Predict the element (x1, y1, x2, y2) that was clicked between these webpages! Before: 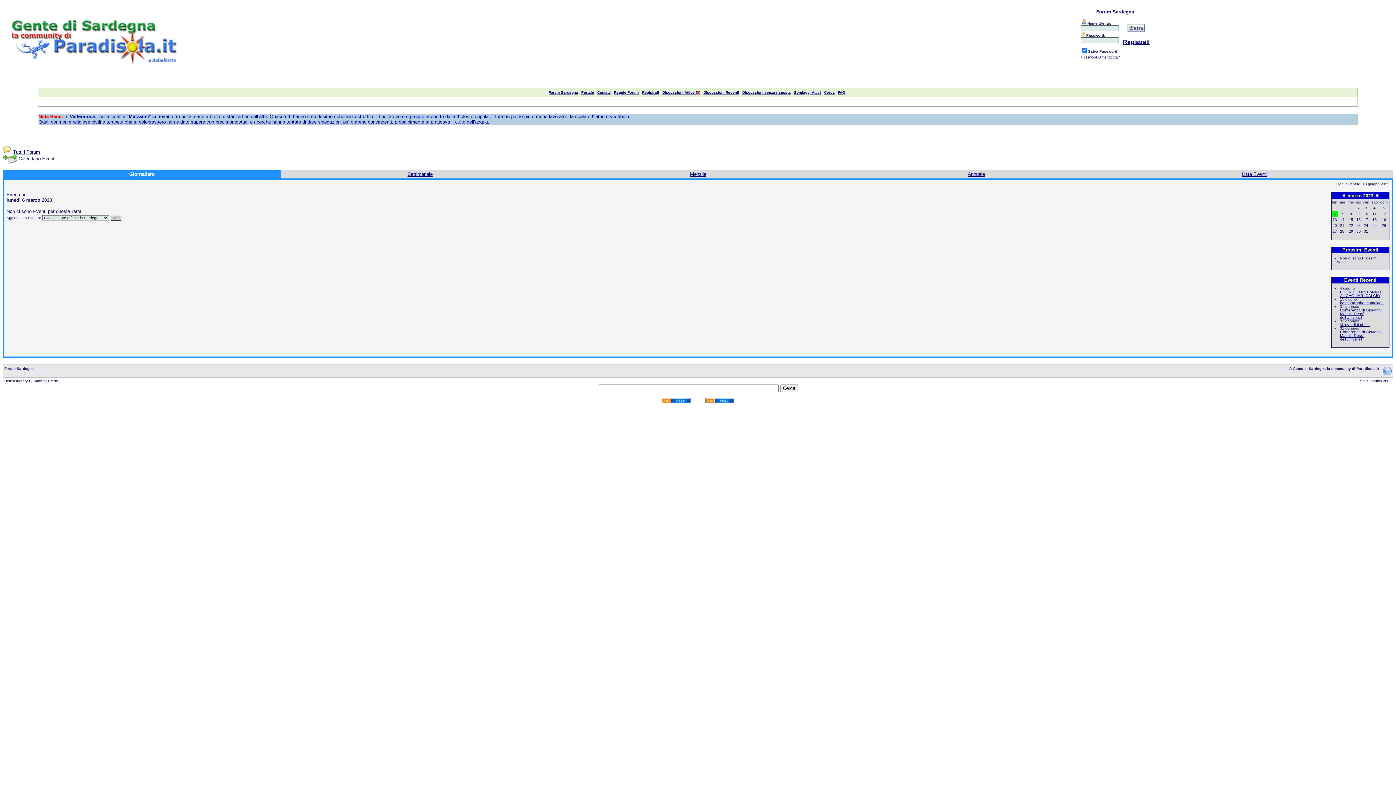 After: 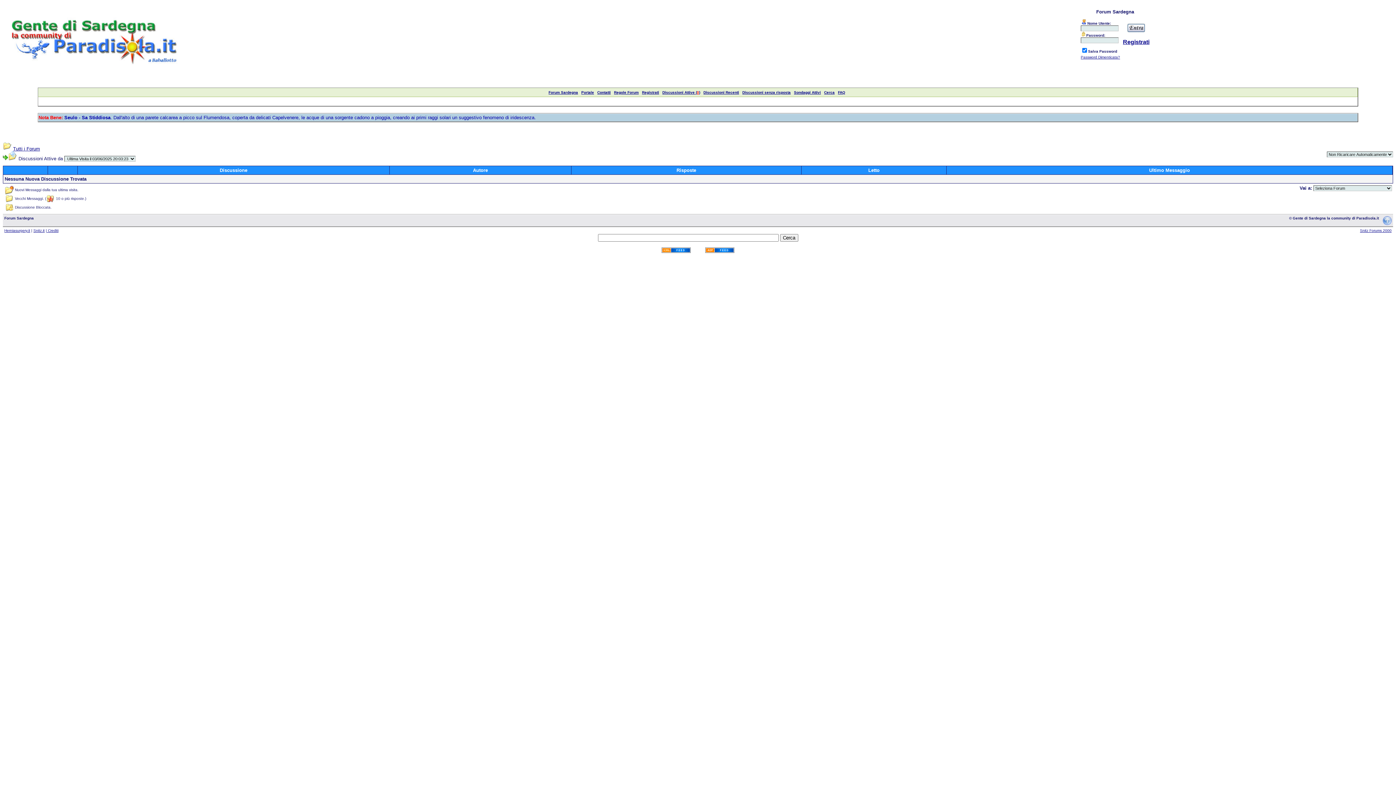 Action: label: Discussioni Attive (0) bbox: (662, 90, 700, 94)